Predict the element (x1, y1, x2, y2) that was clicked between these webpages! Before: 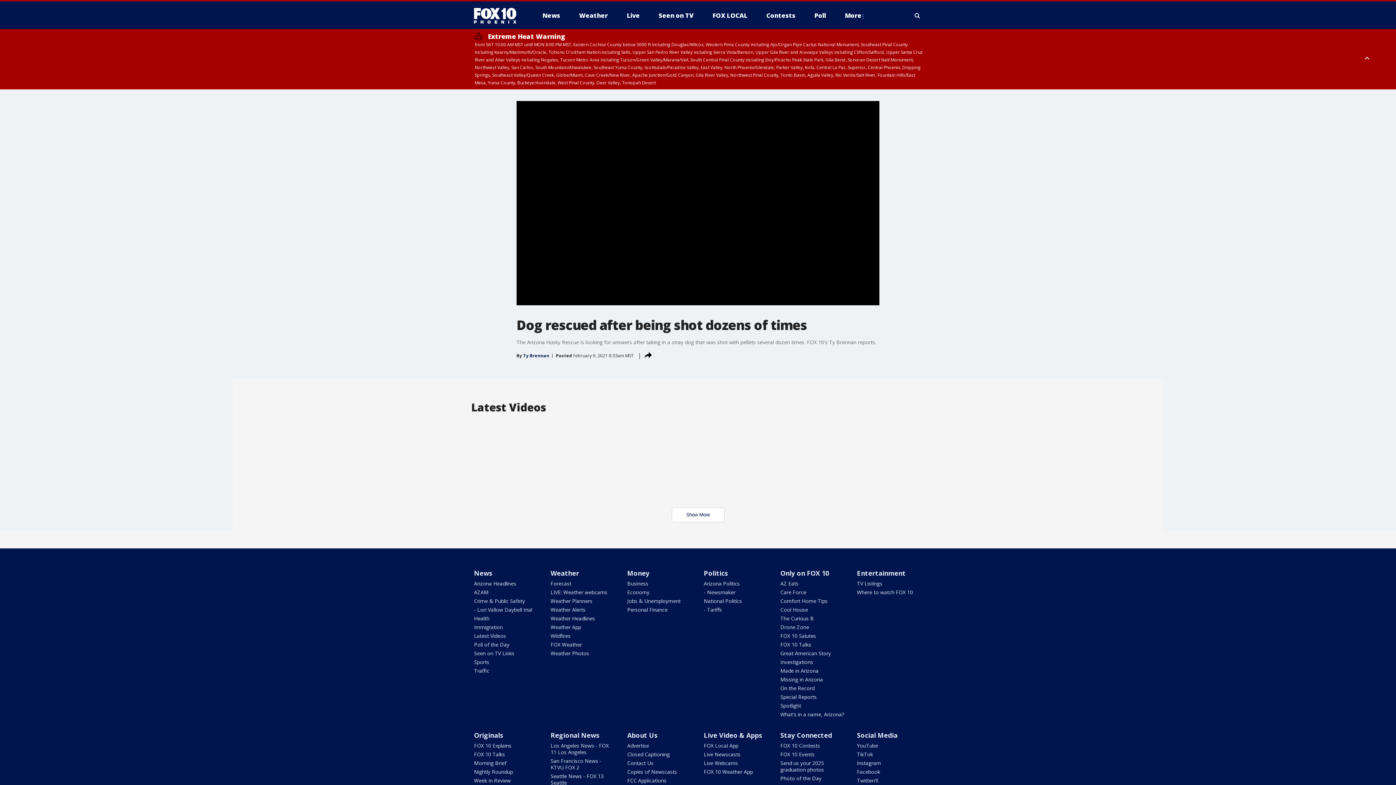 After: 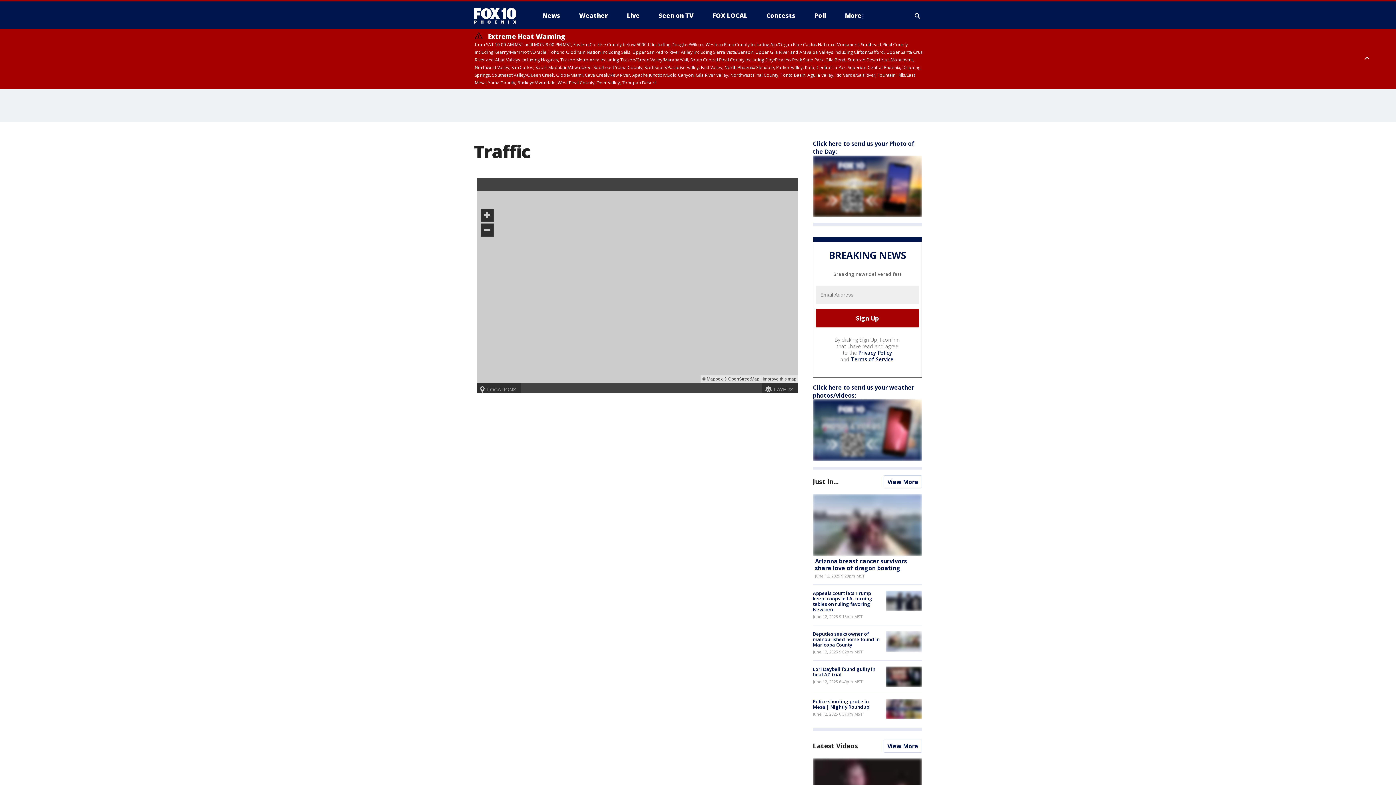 Action: bbox: (474, 667, 489, 674) label: Traffic